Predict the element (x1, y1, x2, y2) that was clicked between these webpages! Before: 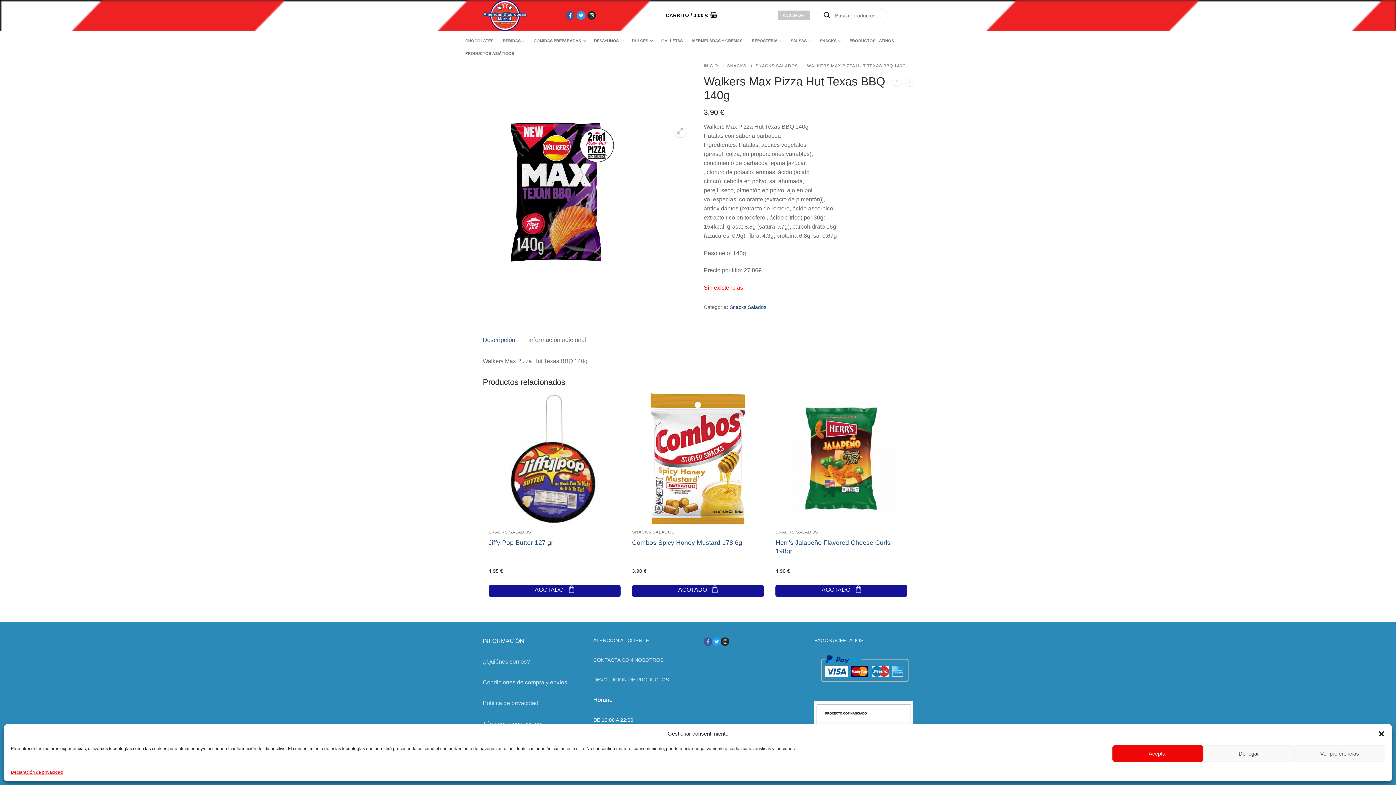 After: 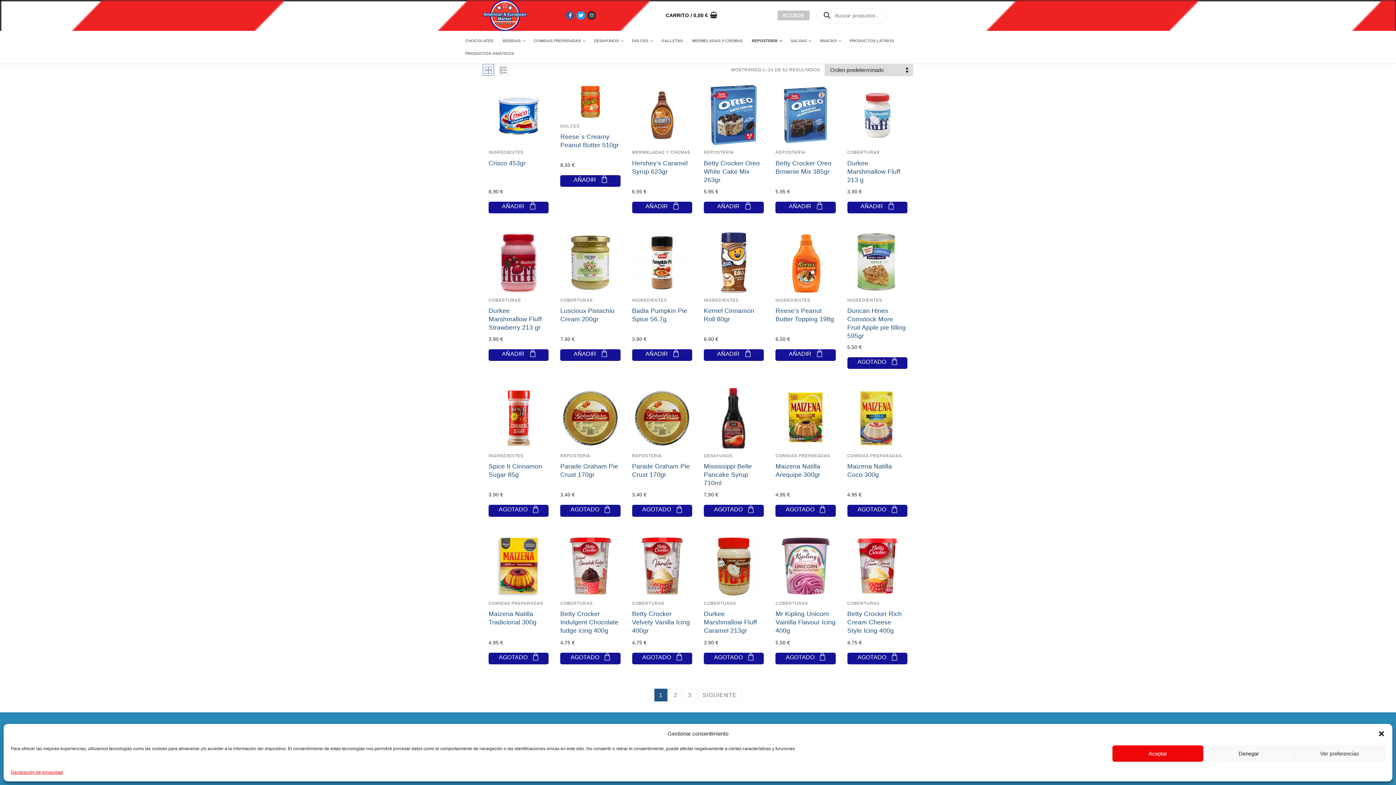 Action: bbox: (747, 34, 786, 47) label: REPOSTERÍA
 